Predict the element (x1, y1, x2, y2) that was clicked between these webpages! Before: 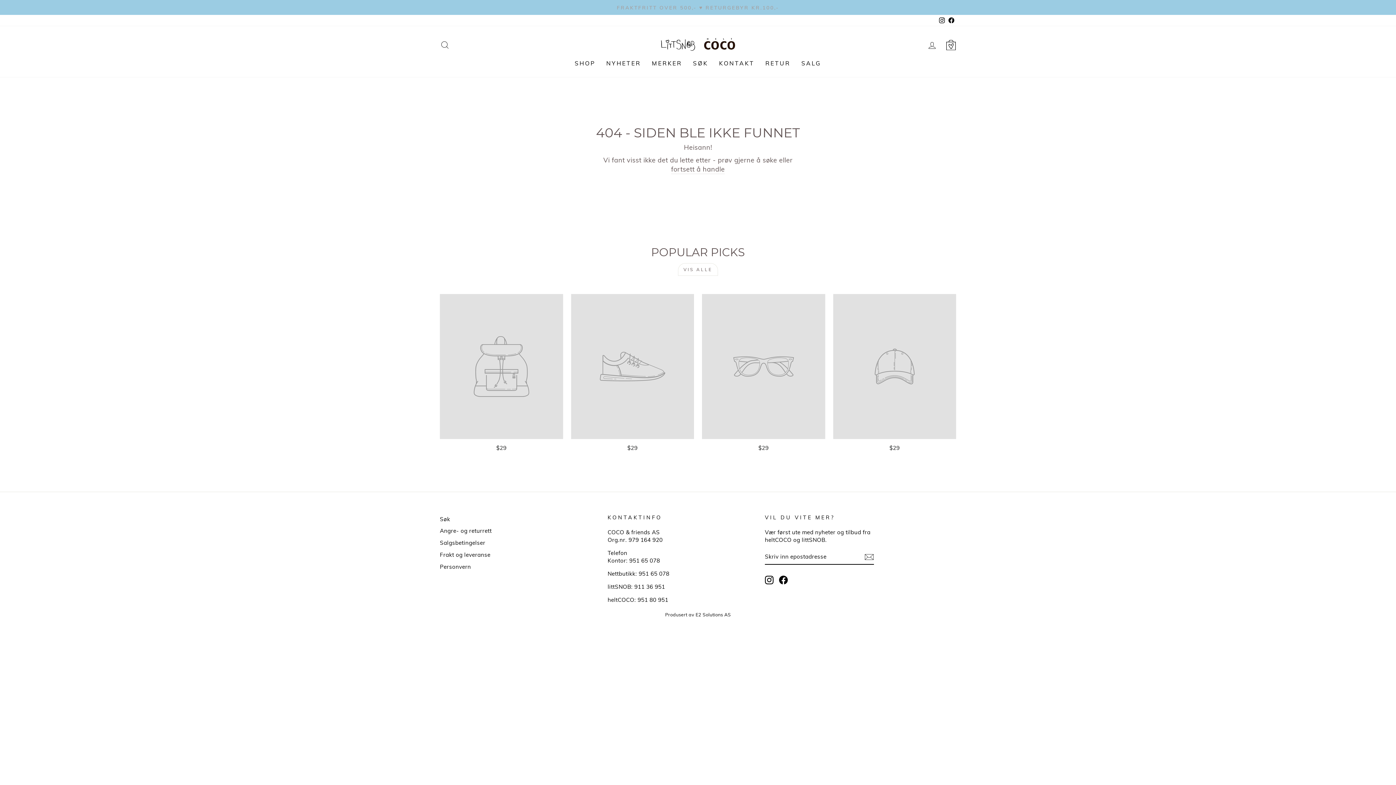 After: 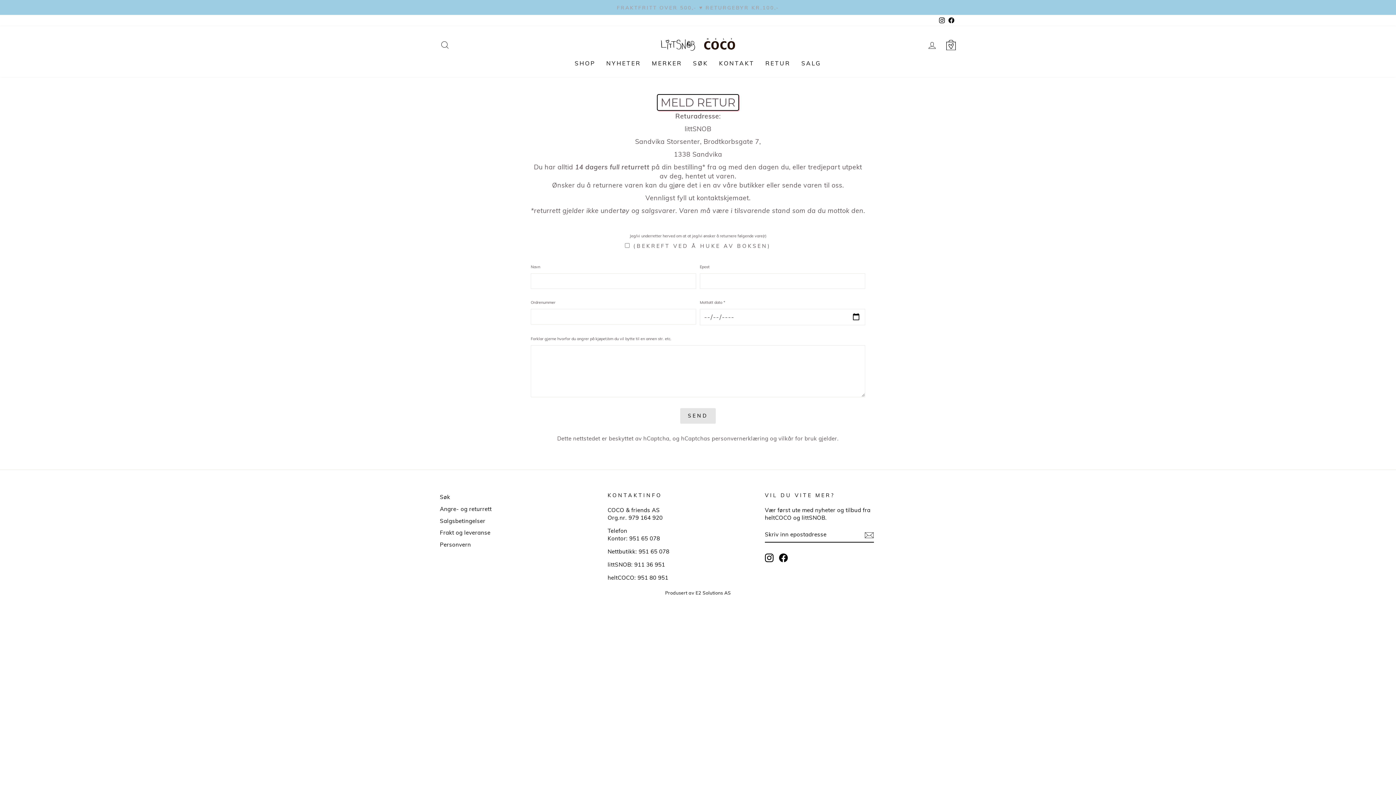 Action: label: RETUR bbox: (760, 56, 796, 69)